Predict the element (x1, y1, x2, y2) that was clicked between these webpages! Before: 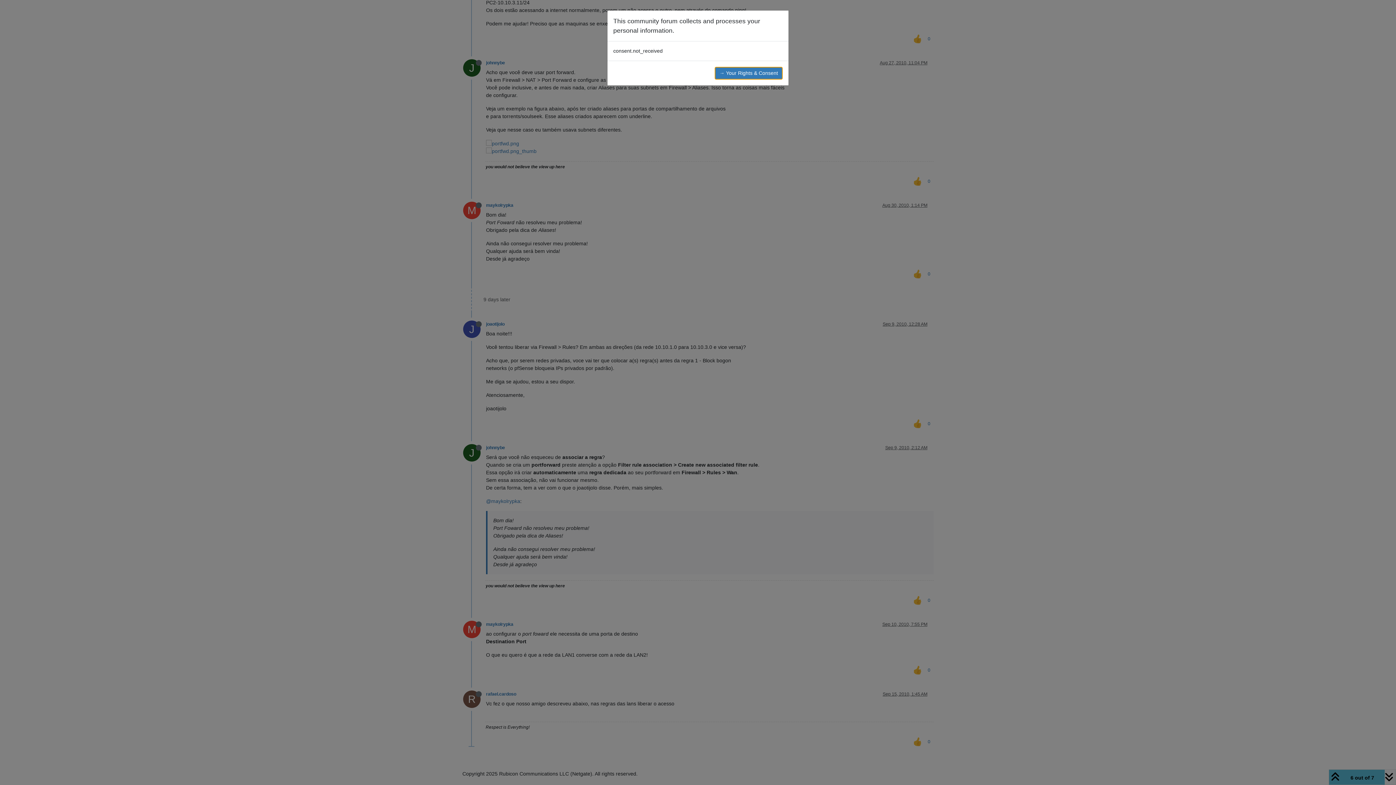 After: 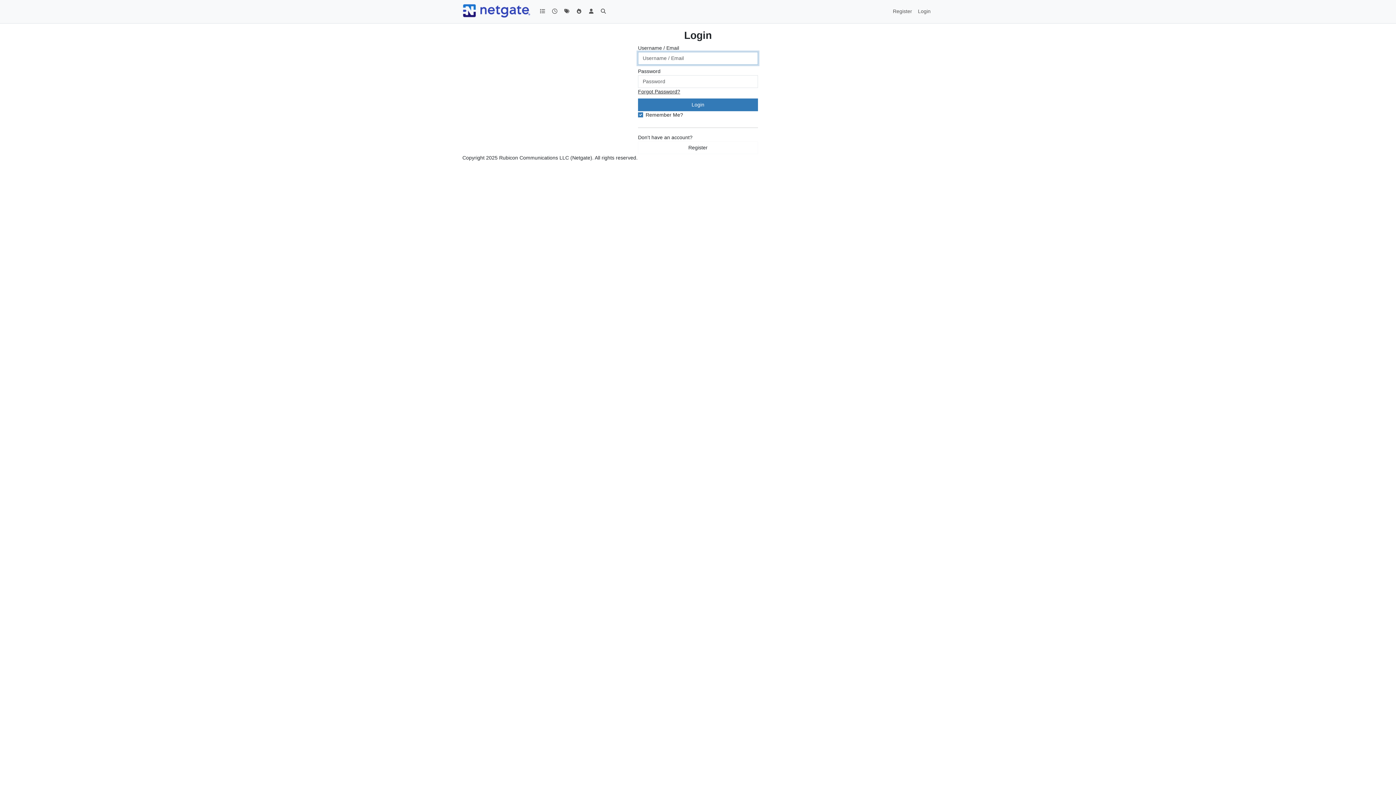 Action: bbox: (714, 66, 782, 79) label: → Your Rights & Consent